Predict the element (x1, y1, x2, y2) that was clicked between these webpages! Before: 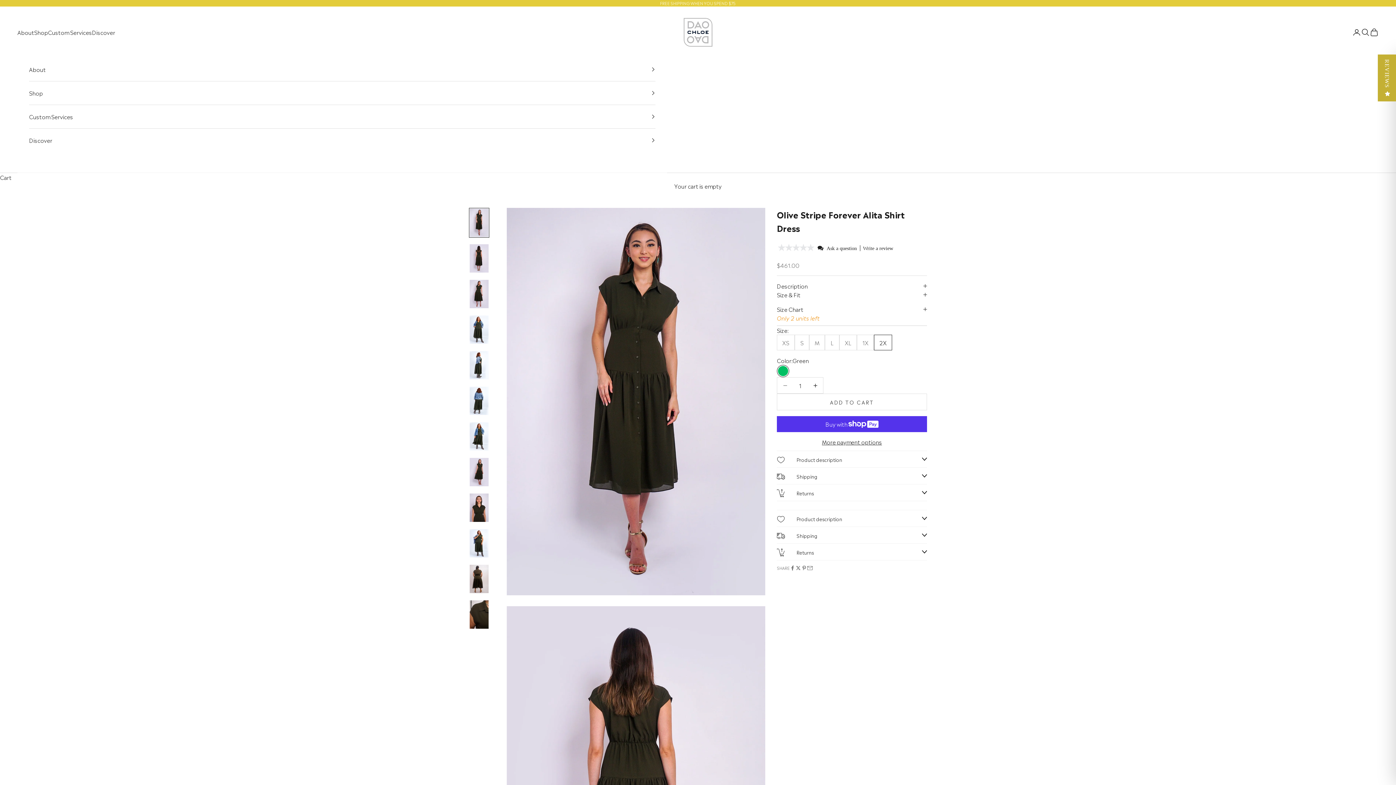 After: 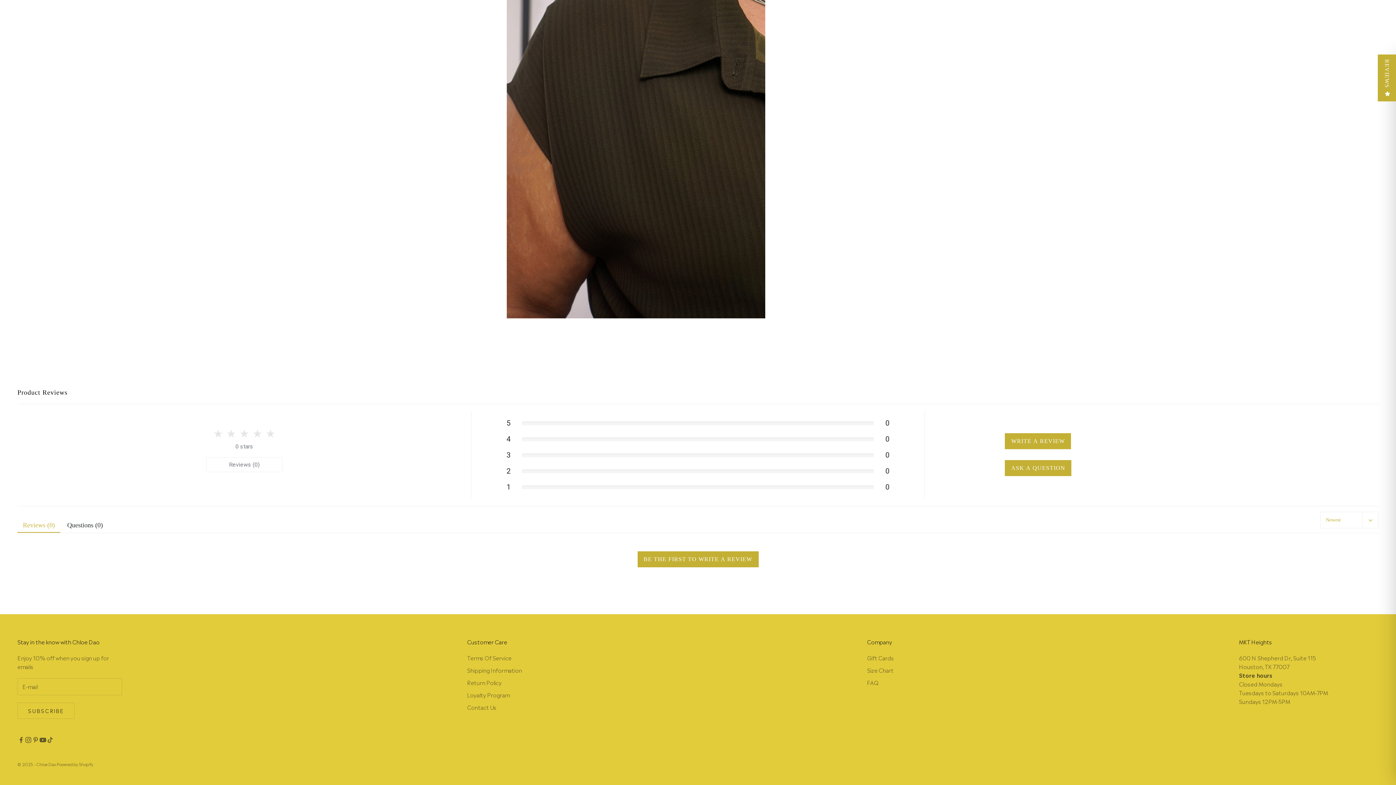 Action: label: 0 star product review bbox: (778, 242, 815, 251)